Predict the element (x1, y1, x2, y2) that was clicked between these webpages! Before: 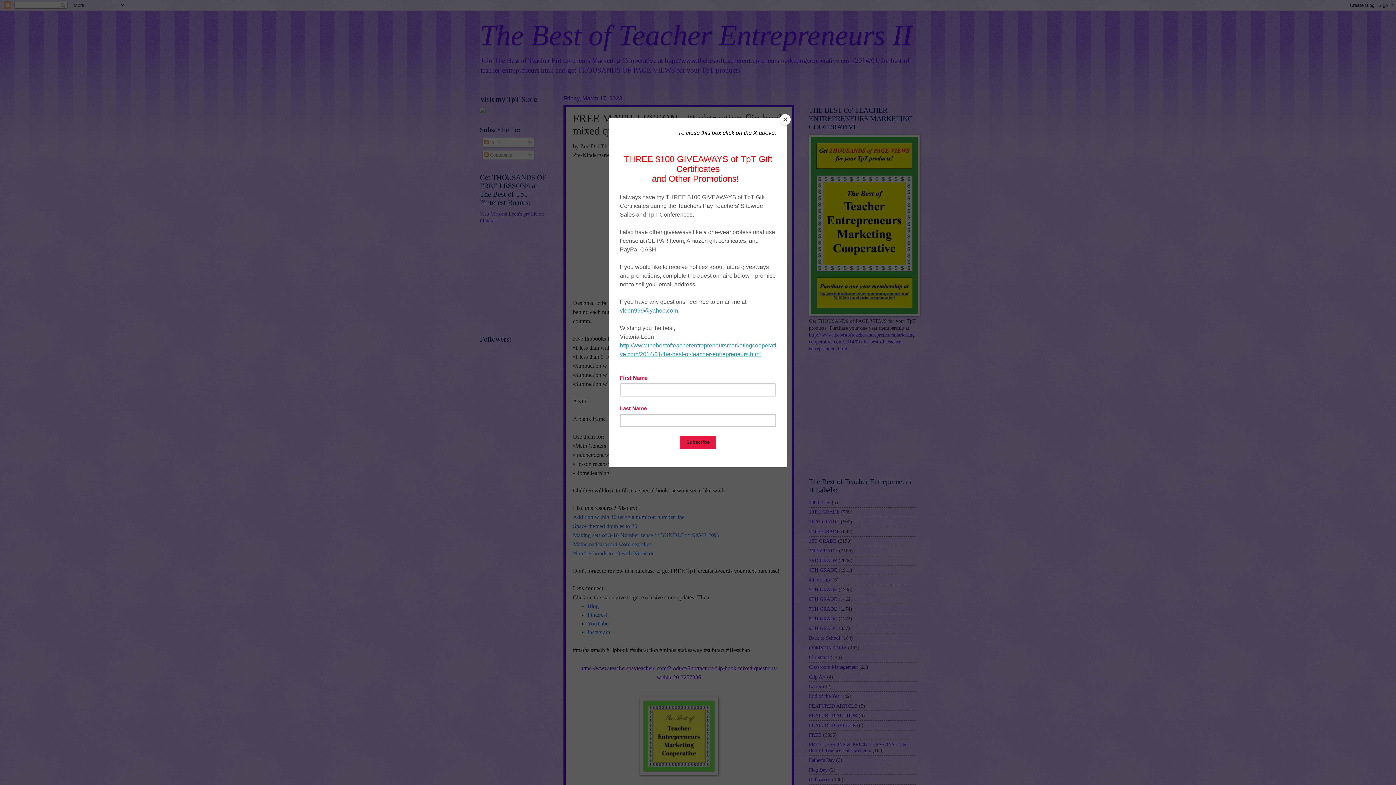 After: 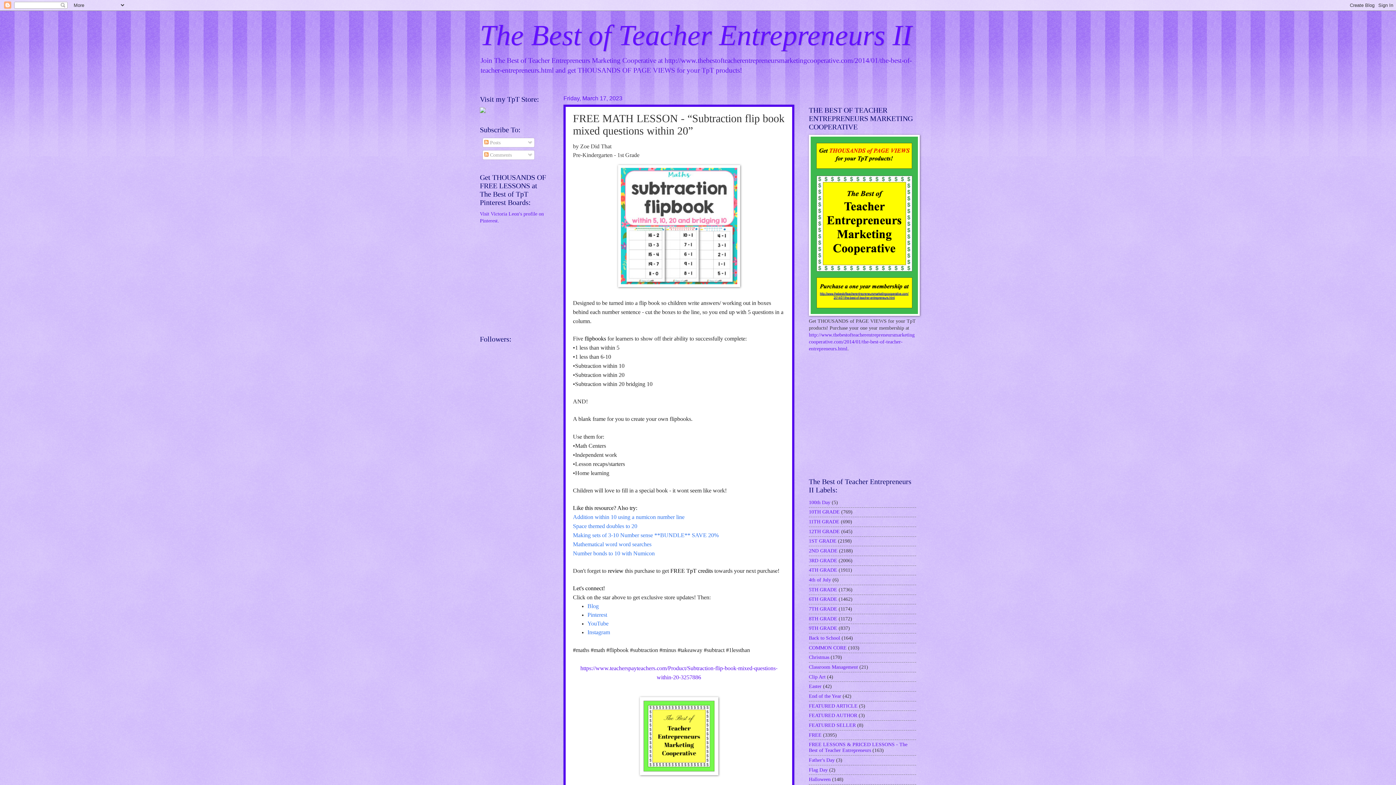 Action: label: Close bbox: (780, 114, 790, 125)